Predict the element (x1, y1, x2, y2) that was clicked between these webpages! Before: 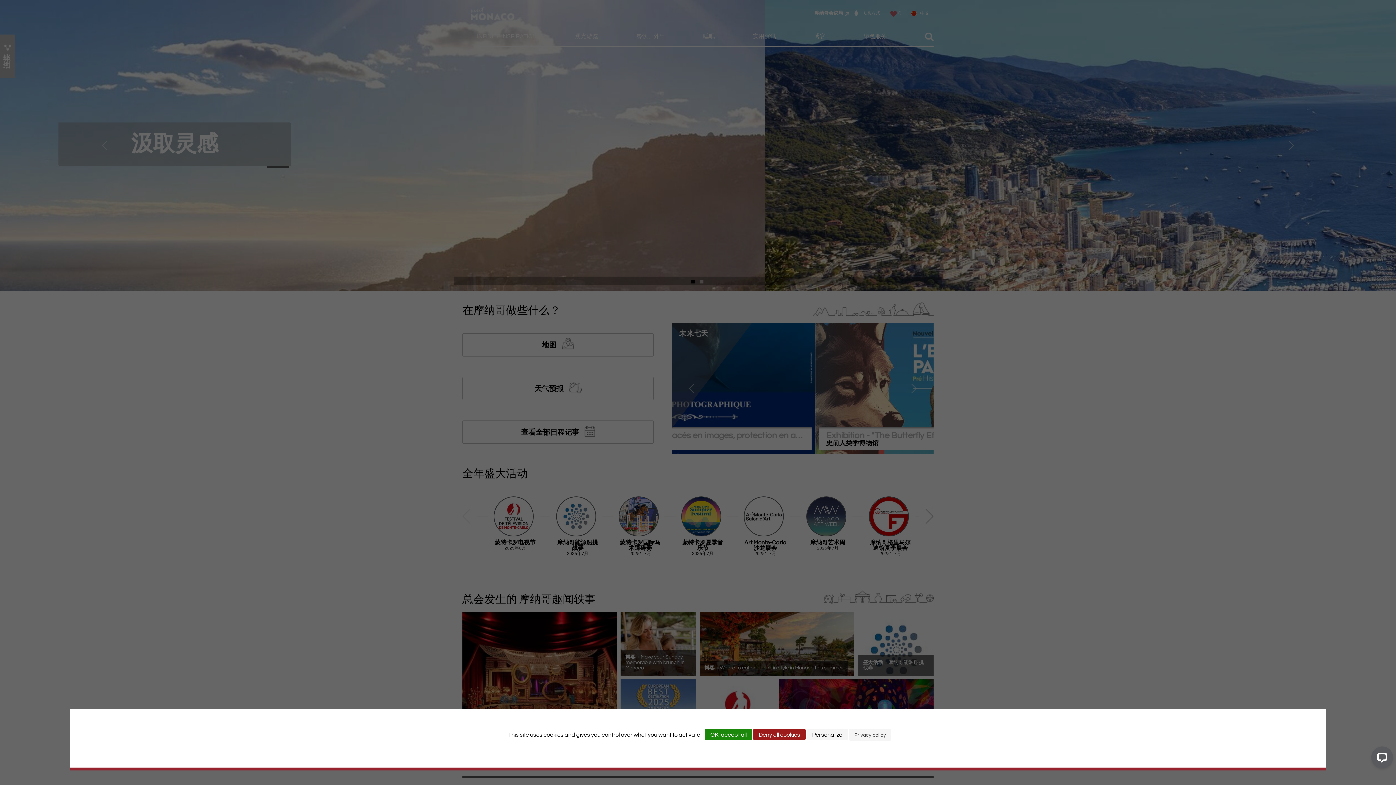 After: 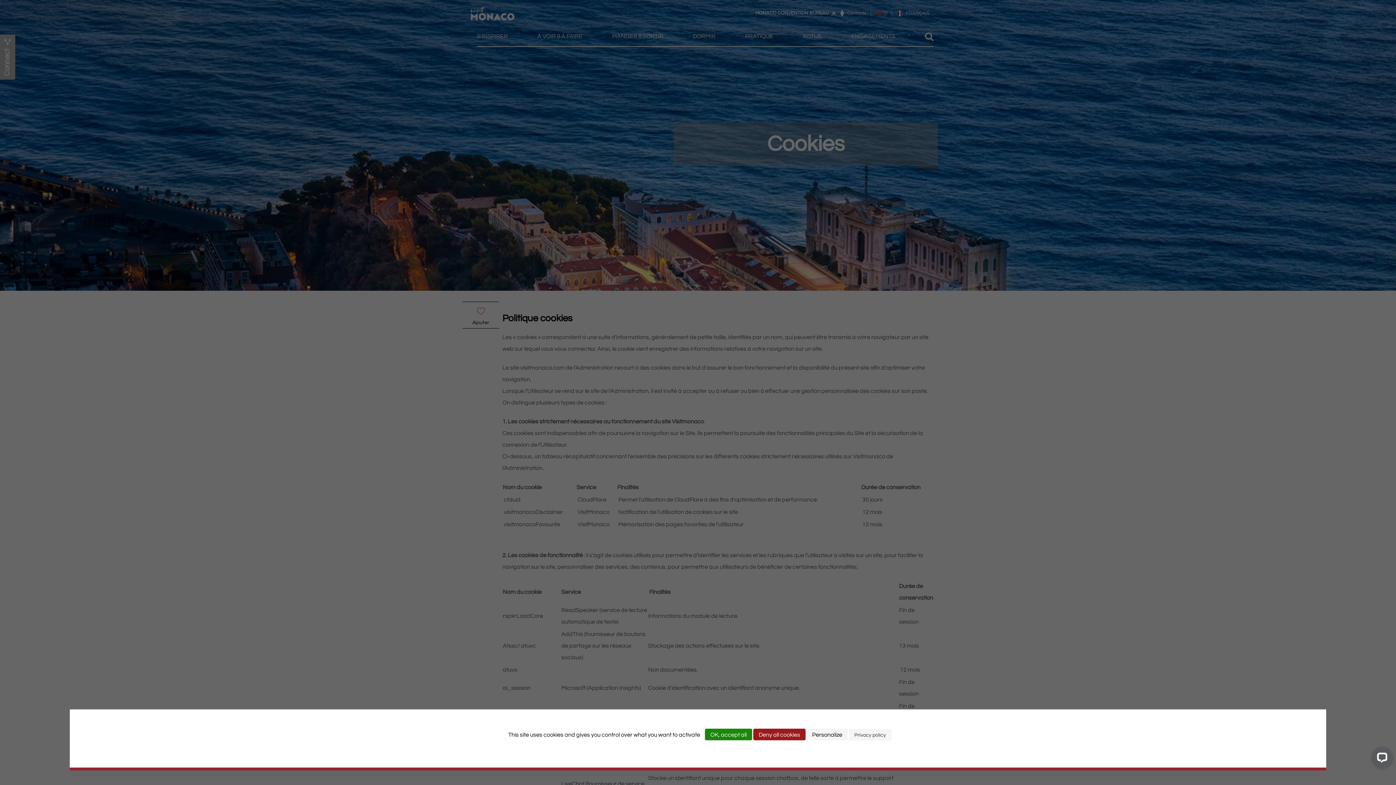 Action: label: Privacy policy bbox: (849, 729, 891, 741)